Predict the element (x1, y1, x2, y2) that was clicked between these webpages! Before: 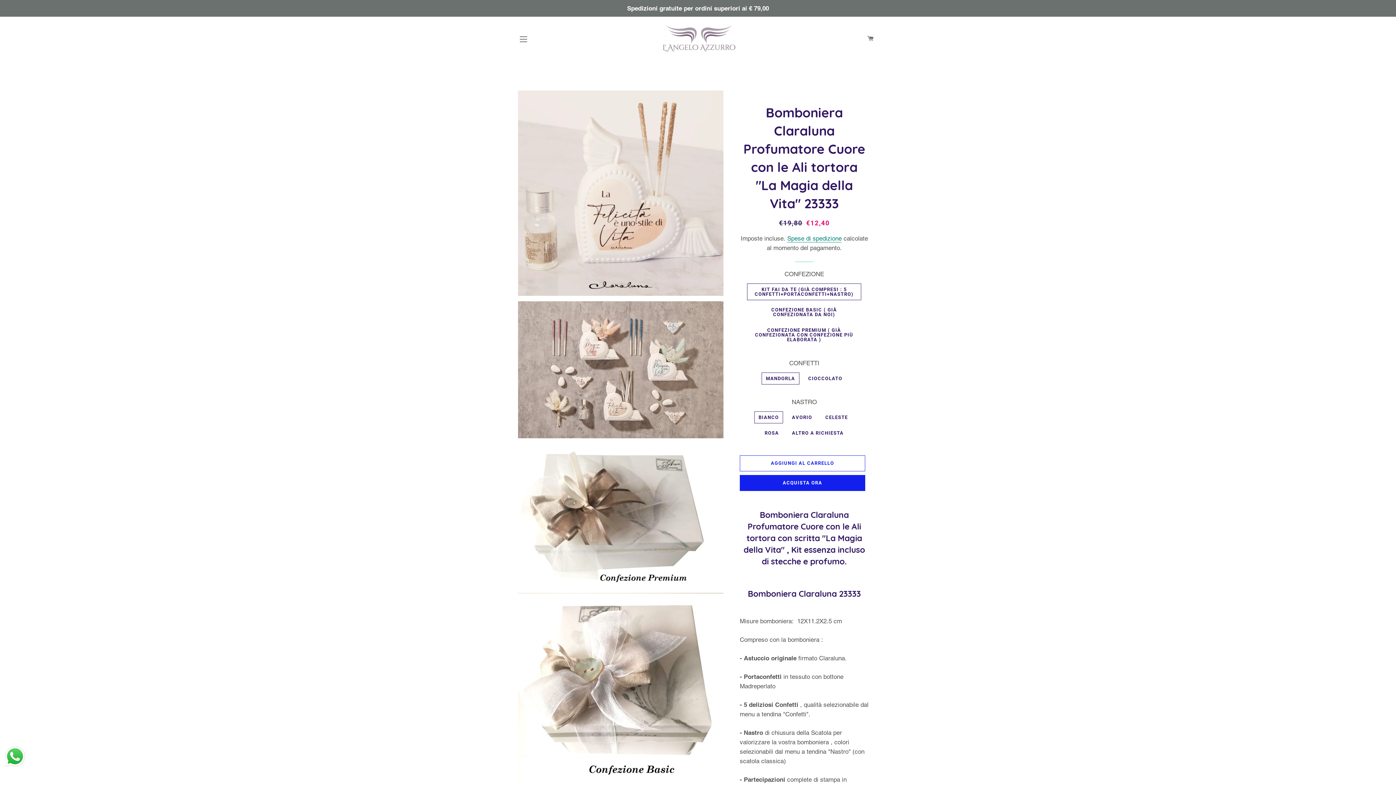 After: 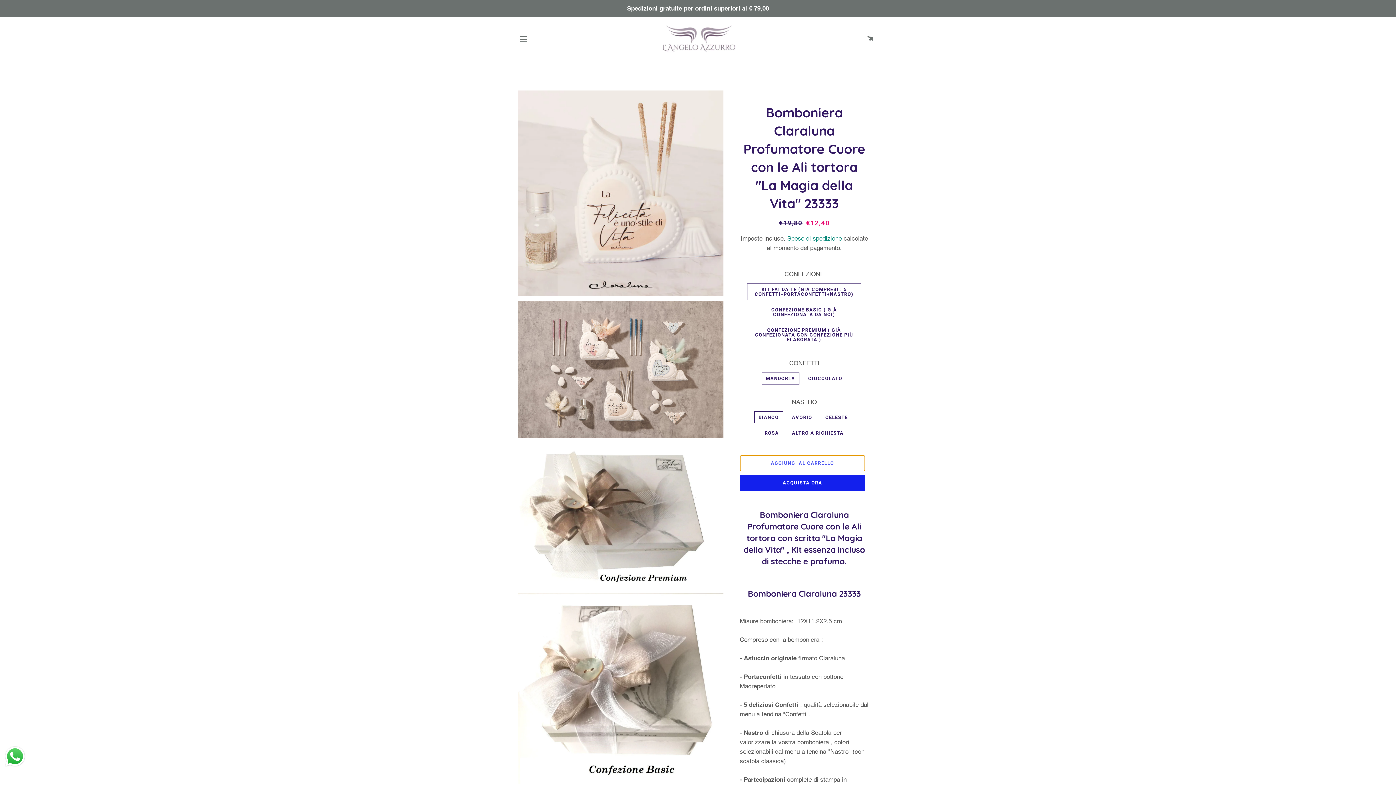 Action: bbox: (739, 455, 865, 471) label: AGGIUNGI AL CARRELLO